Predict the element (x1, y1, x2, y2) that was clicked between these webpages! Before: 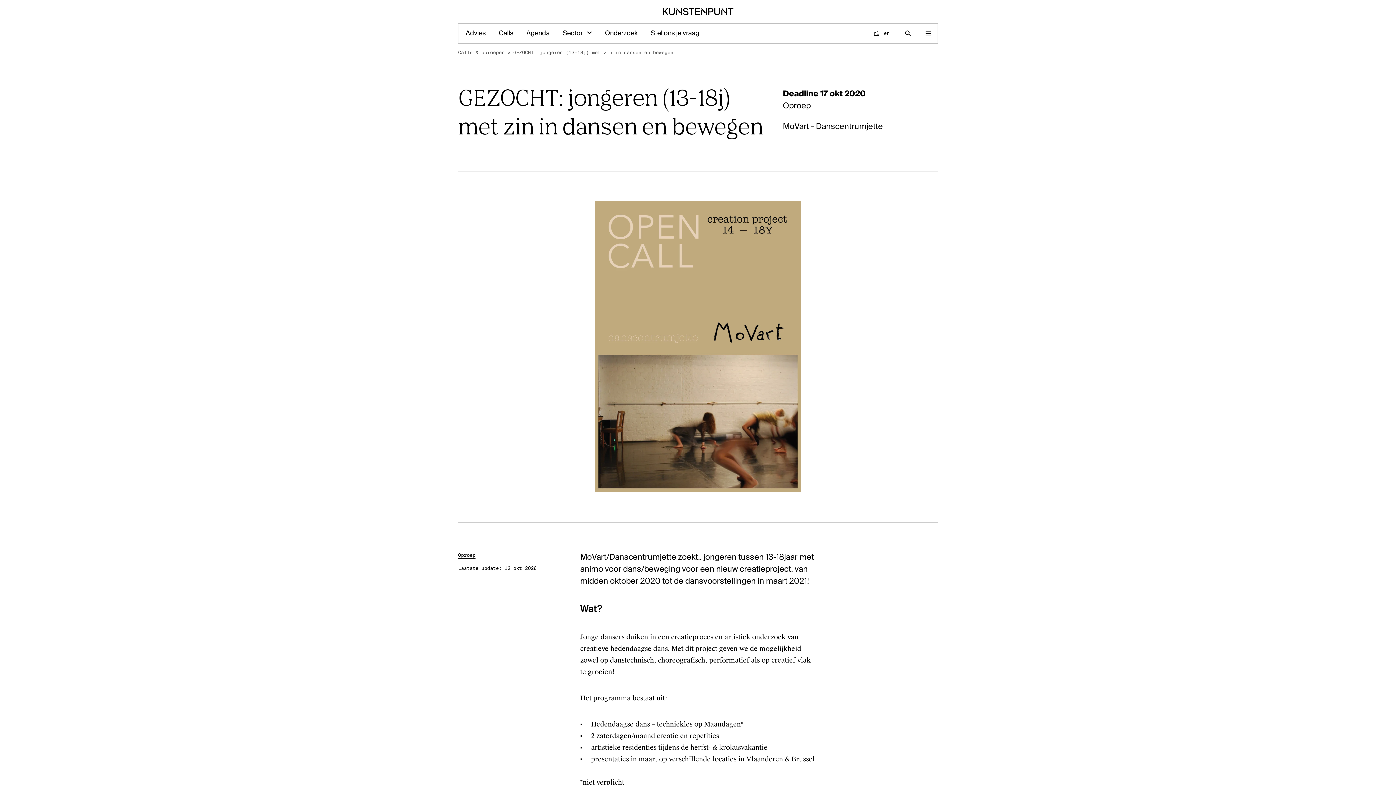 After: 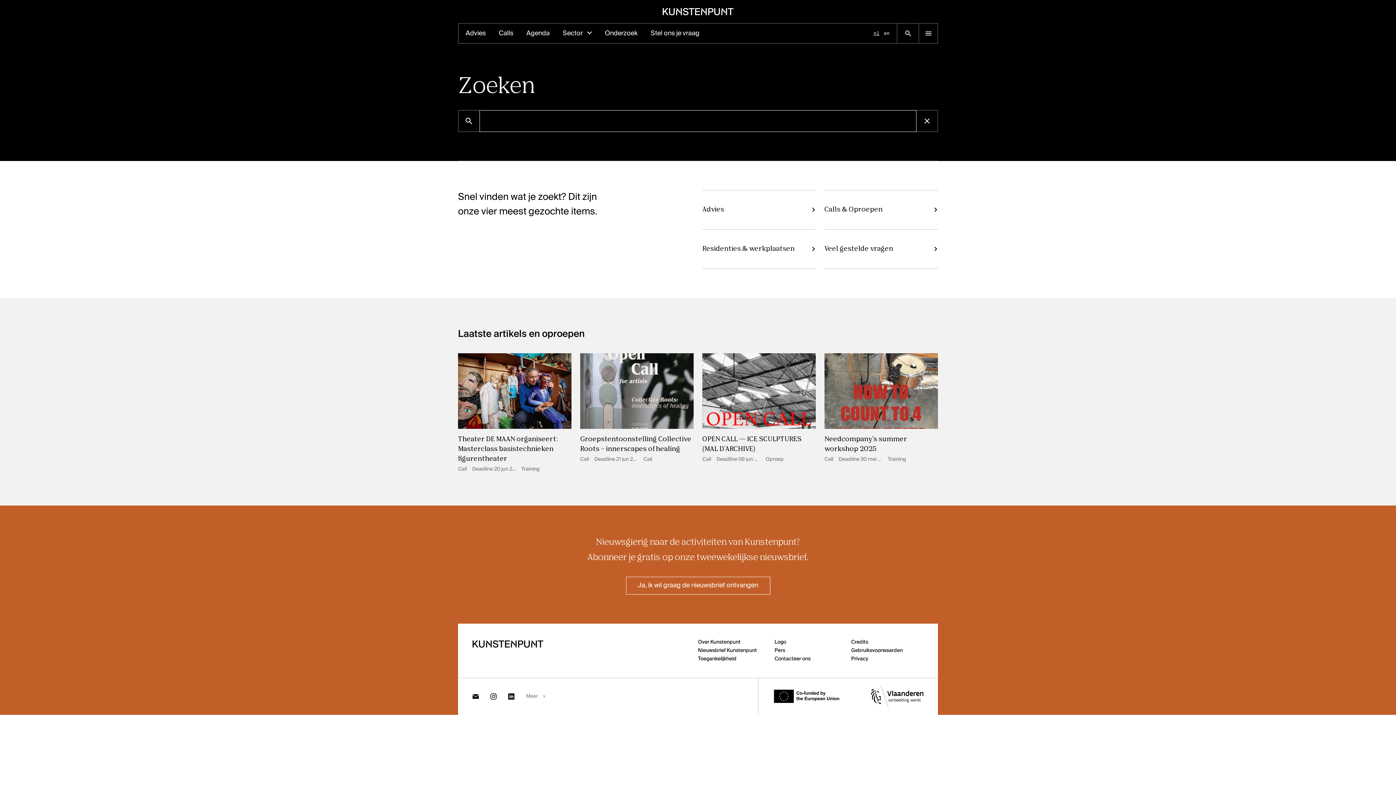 Action: label: Zoekpagina bbox: (897, 23, 918, 43)